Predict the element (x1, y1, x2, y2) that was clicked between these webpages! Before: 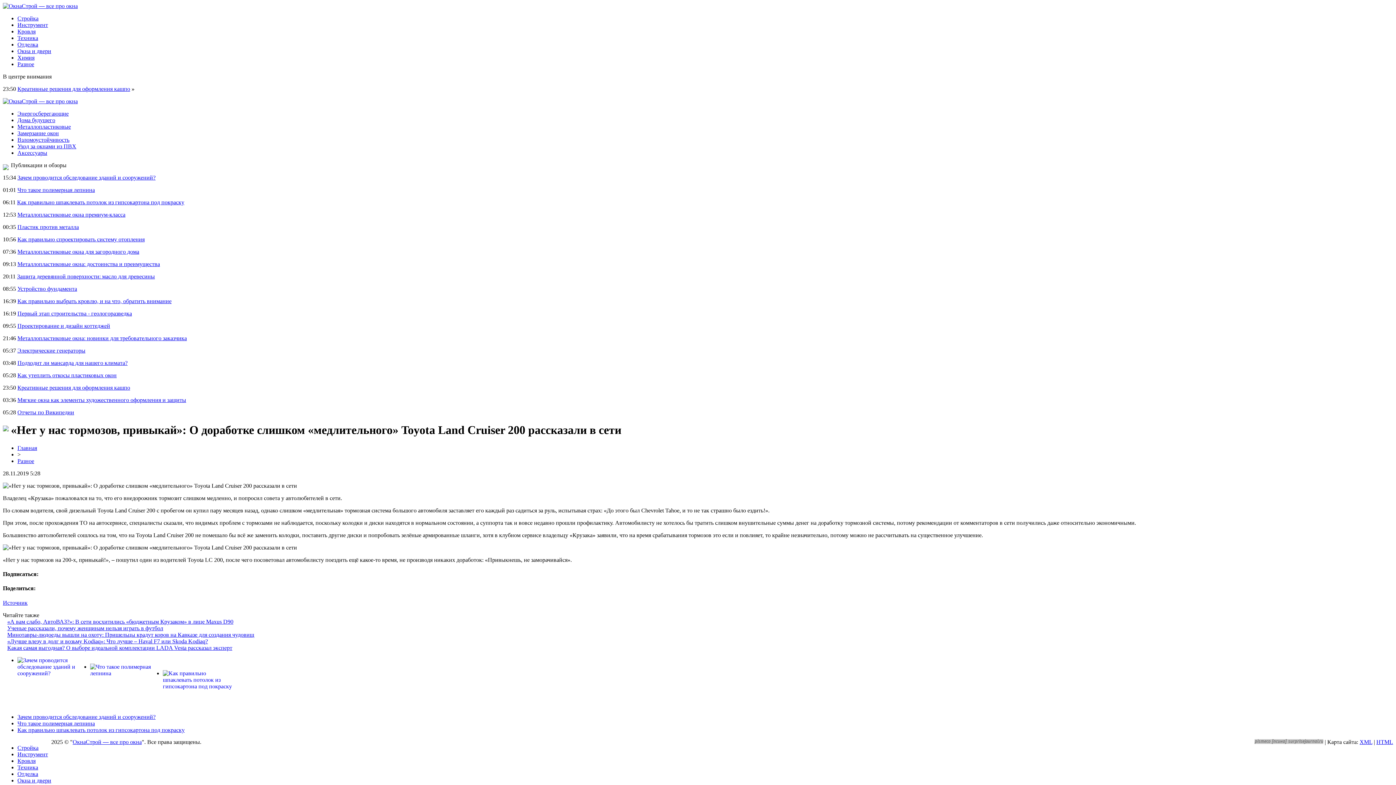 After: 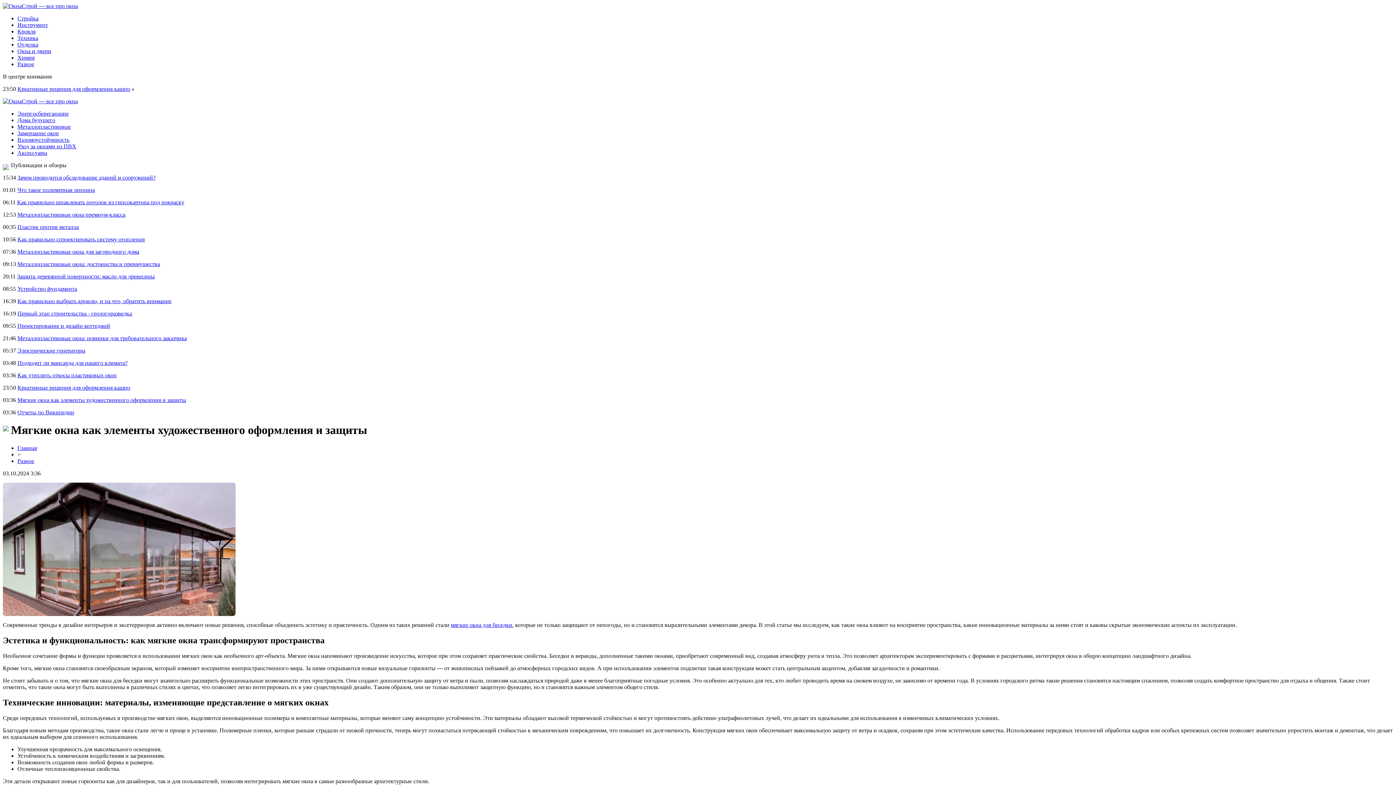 Action: label: Мягкие окна как элементы художественного оформления и защиты bbox: (17, 397, 186, 403)